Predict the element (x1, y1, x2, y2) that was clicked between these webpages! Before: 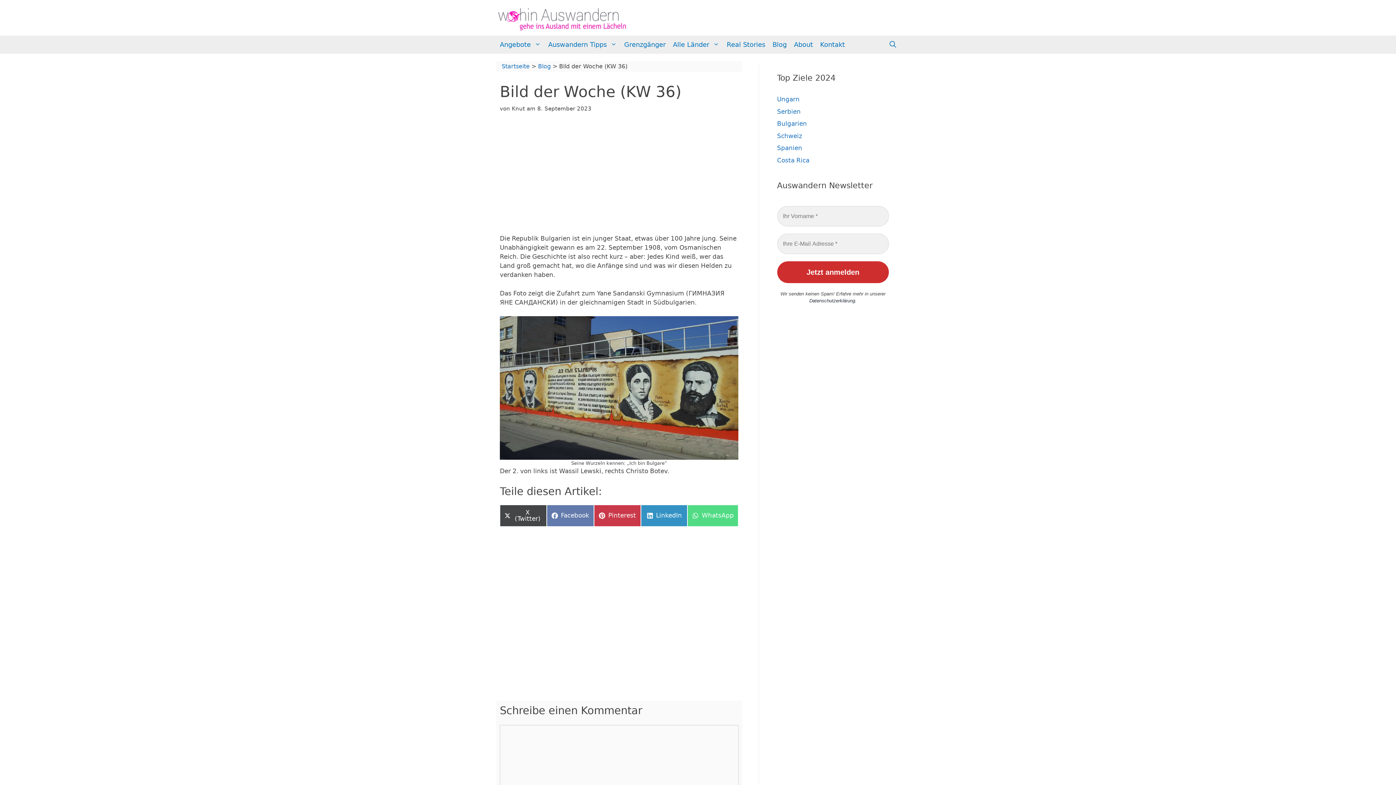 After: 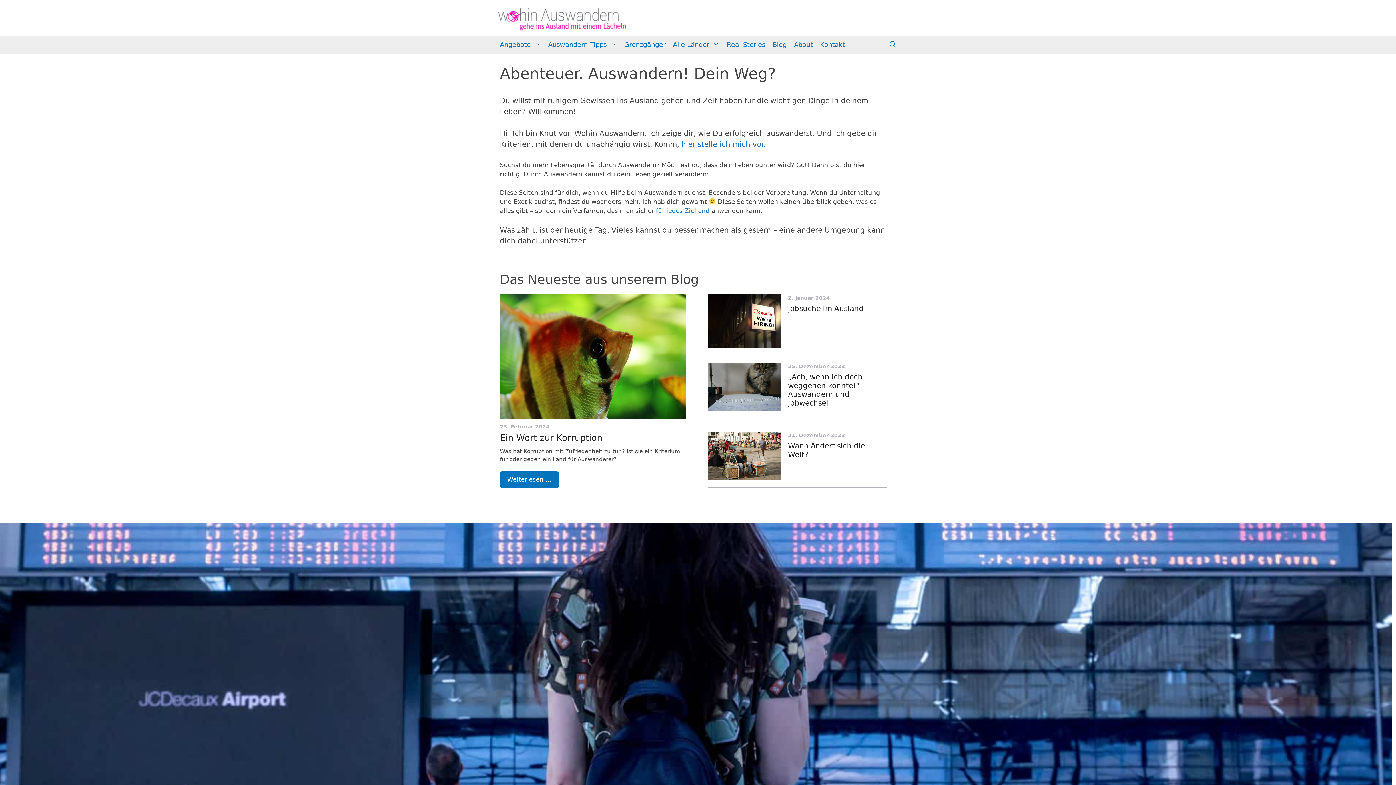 Action: bbox: (496, 14, 627, 21)